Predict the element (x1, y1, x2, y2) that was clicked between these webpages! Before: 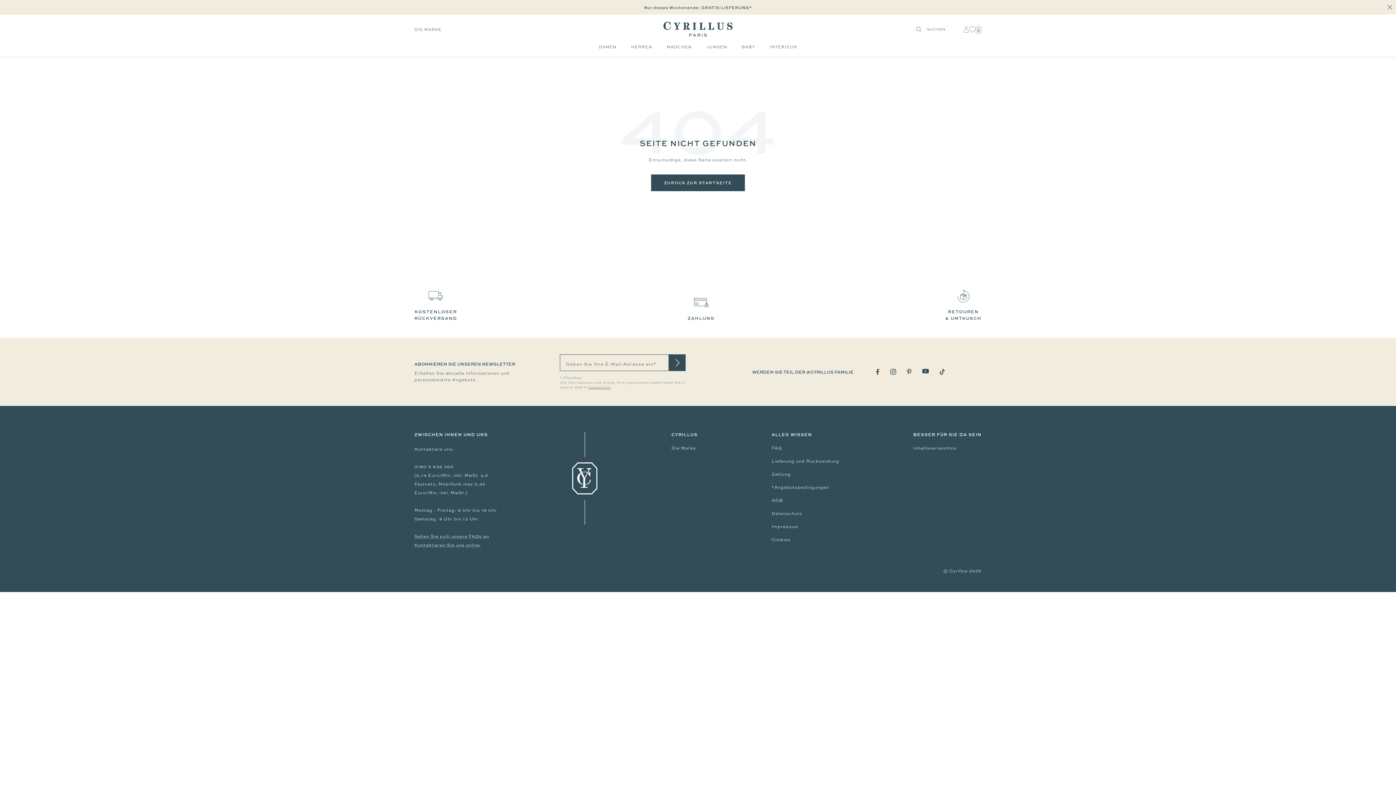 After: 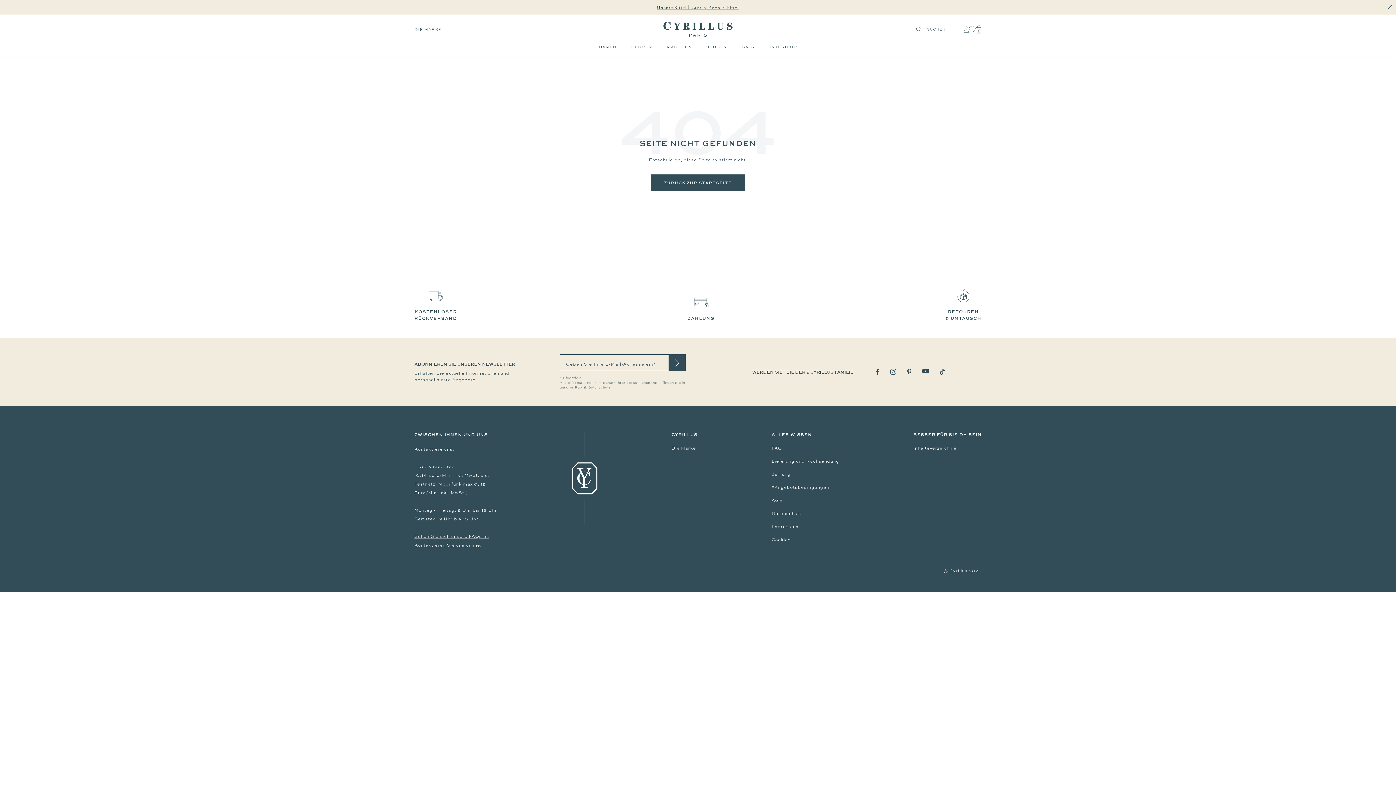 Action: label: Folge uns auf YouTube bbox: (922, 369, 929, 373)